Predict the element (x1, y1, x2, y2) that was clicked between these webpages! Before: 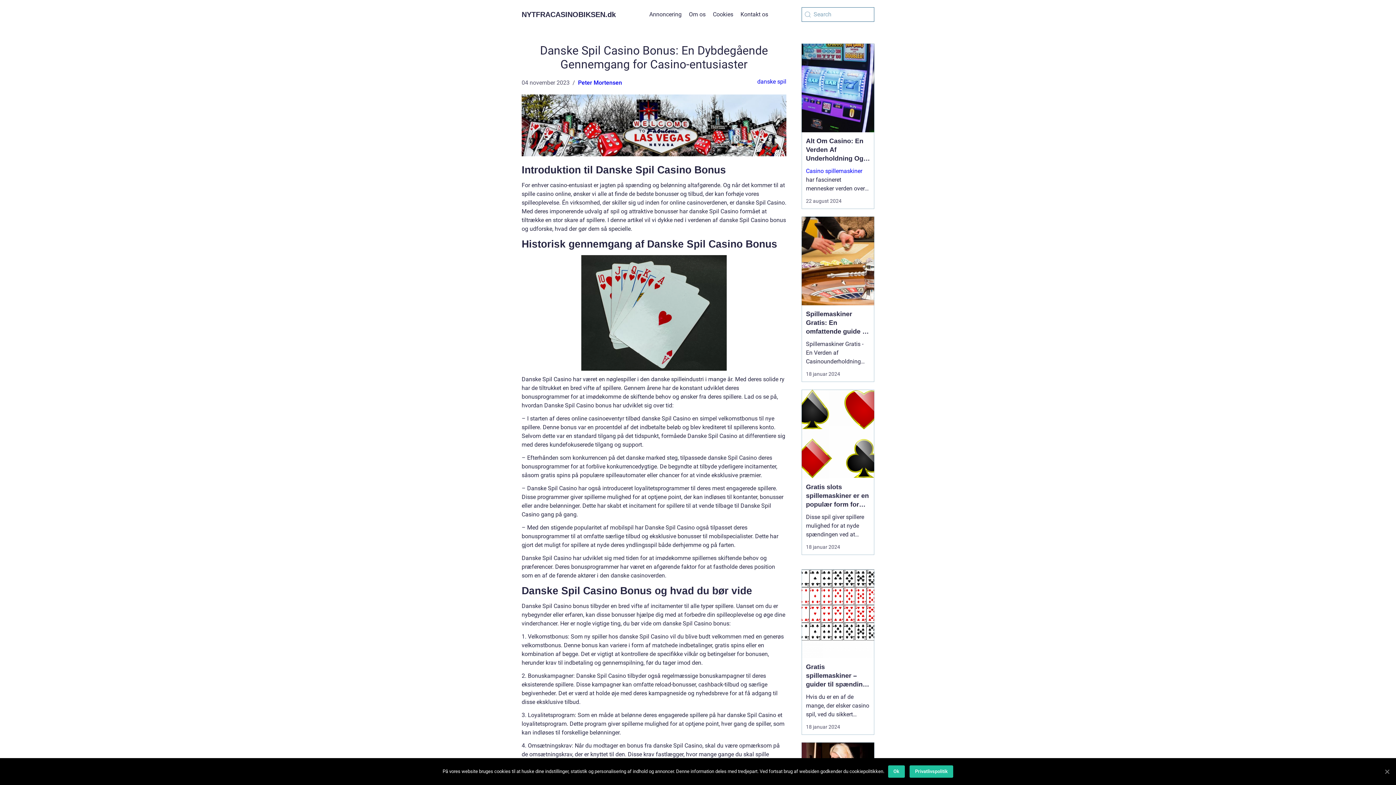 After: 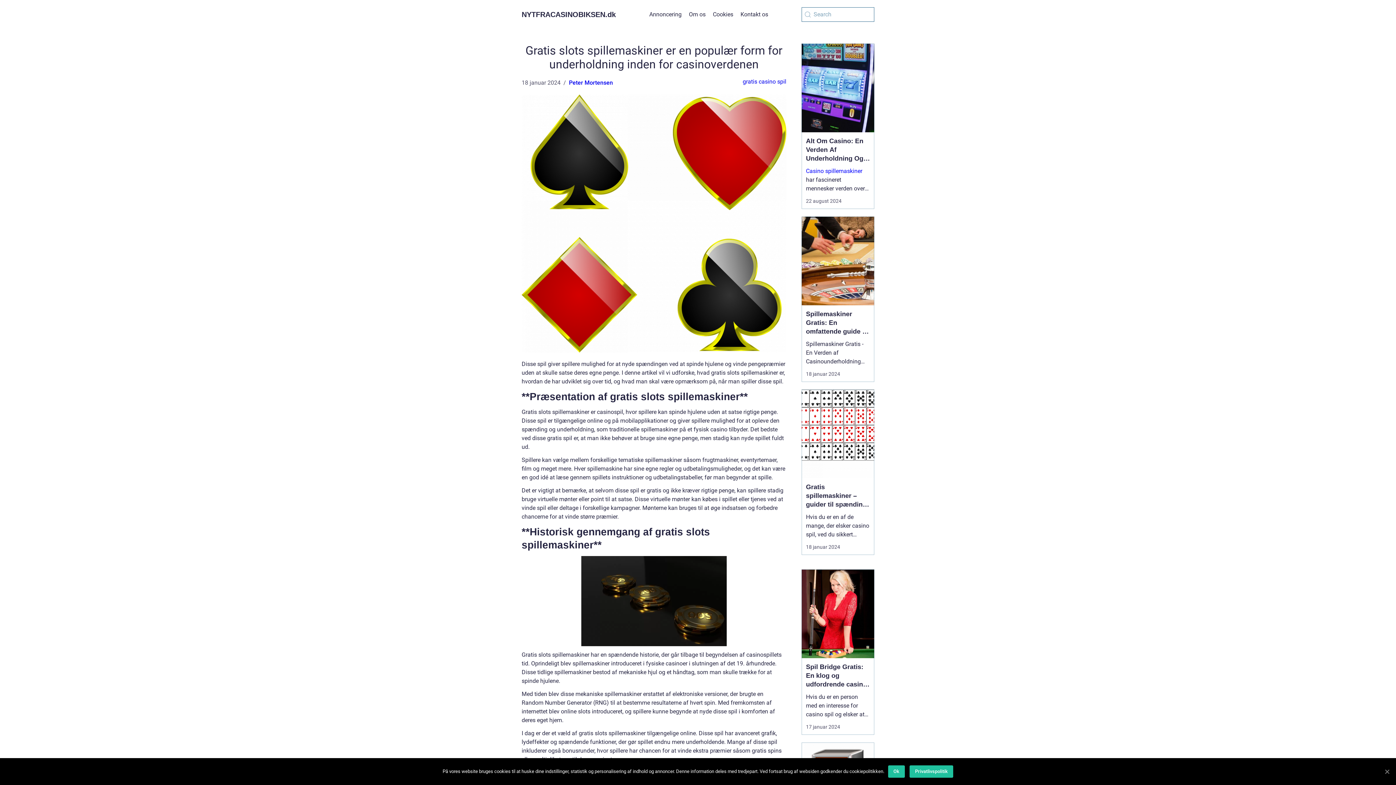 Action: label: Gratis slots spillemaskiner er en populær form for underholdning inden for casinoverdenen bbox: (801, 478, 874, 509)